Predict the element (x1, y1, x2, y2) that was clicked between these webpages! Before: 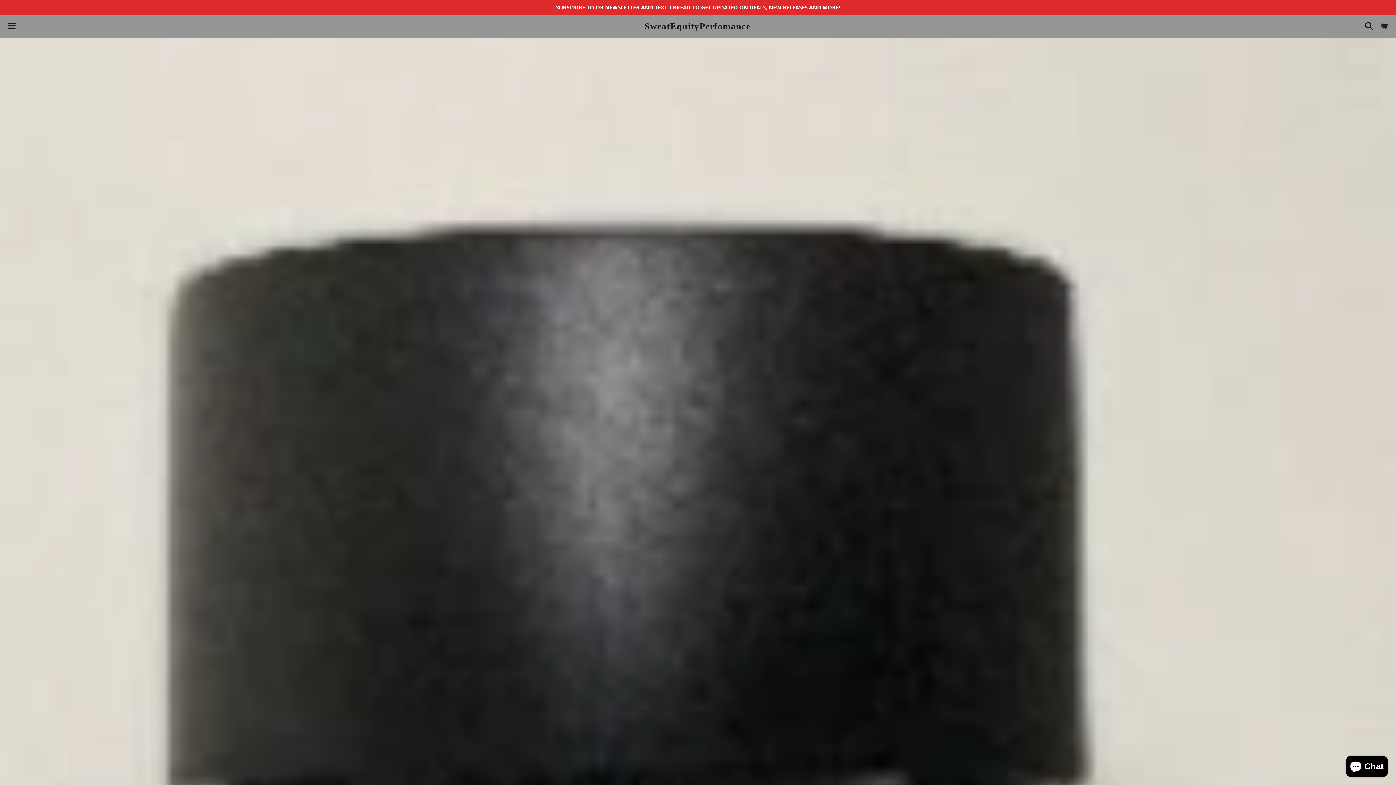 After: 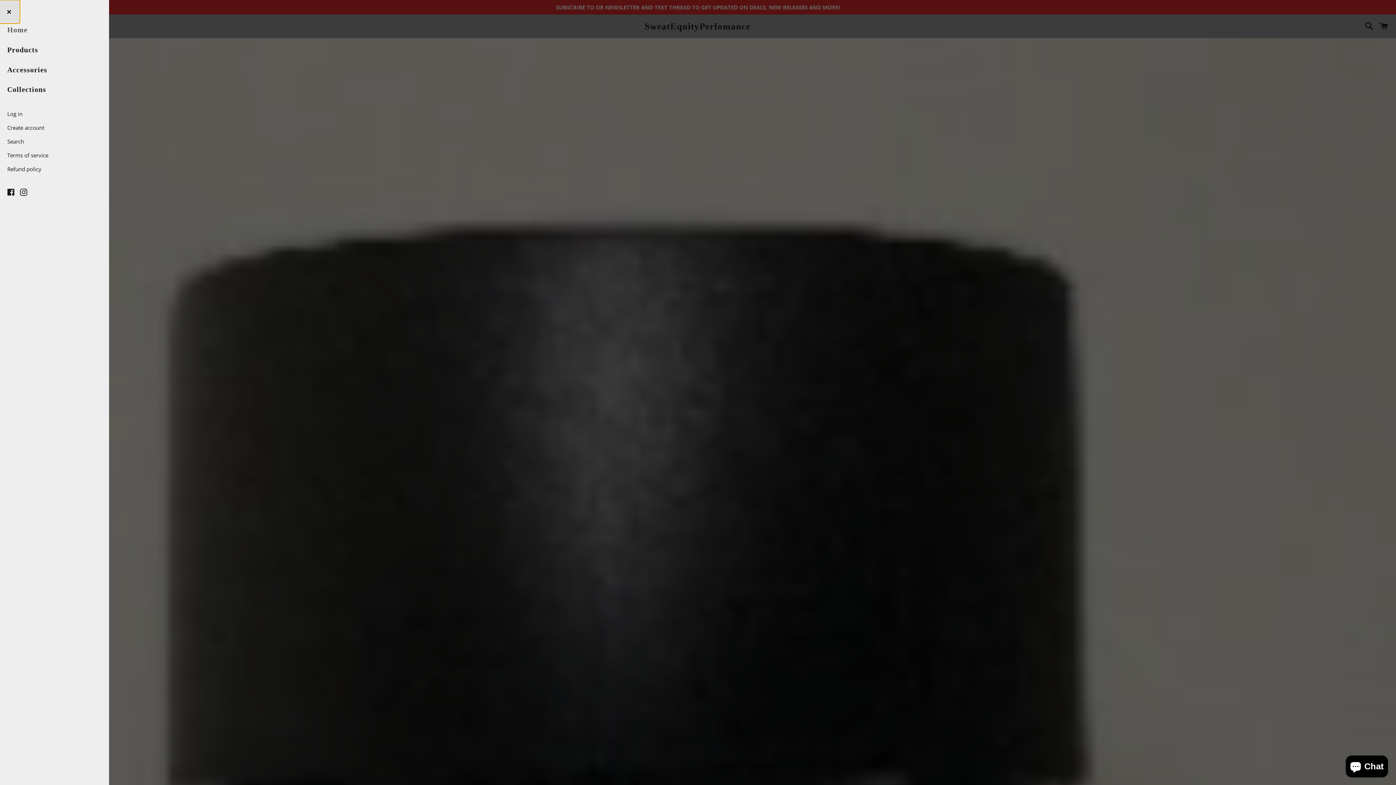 Action: bbox: (3, 14, 20, 37) label: Menu